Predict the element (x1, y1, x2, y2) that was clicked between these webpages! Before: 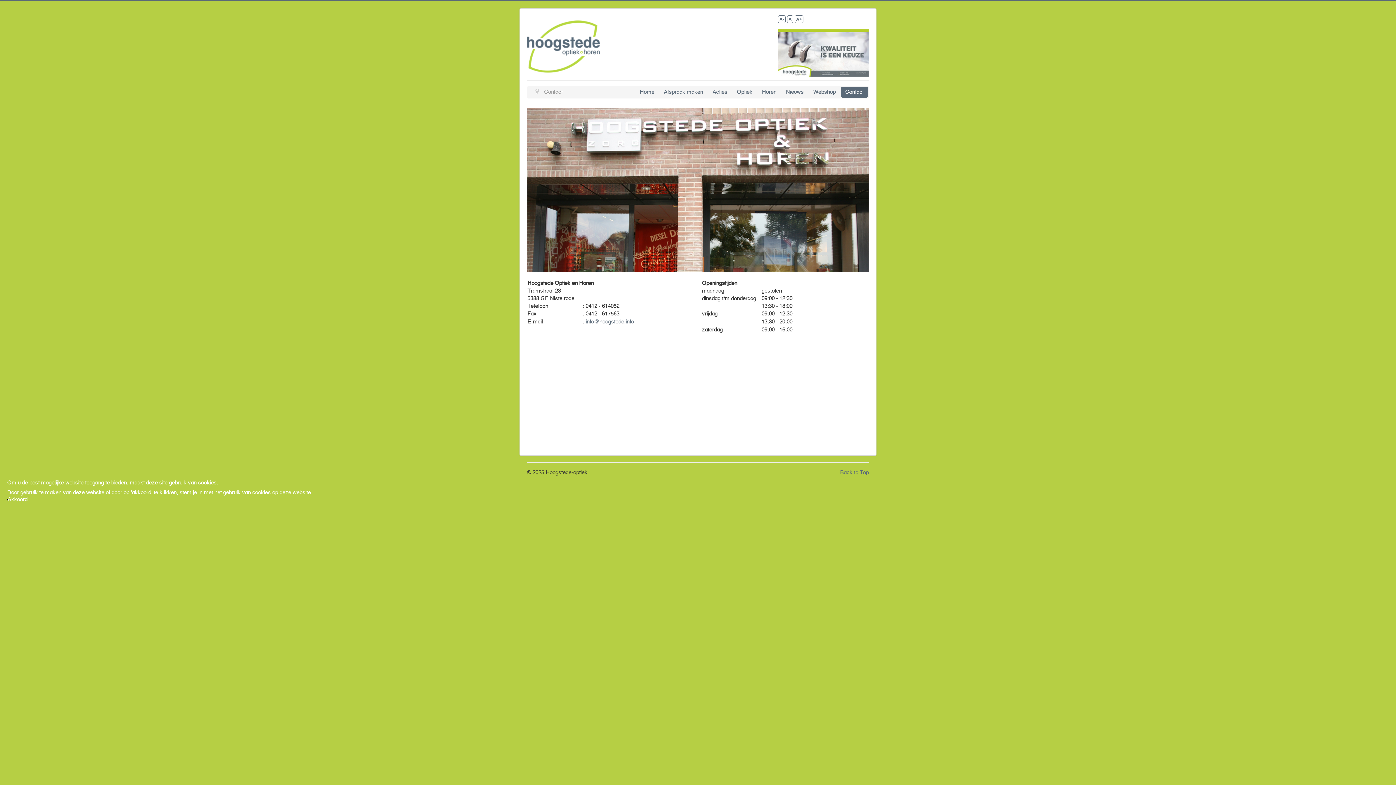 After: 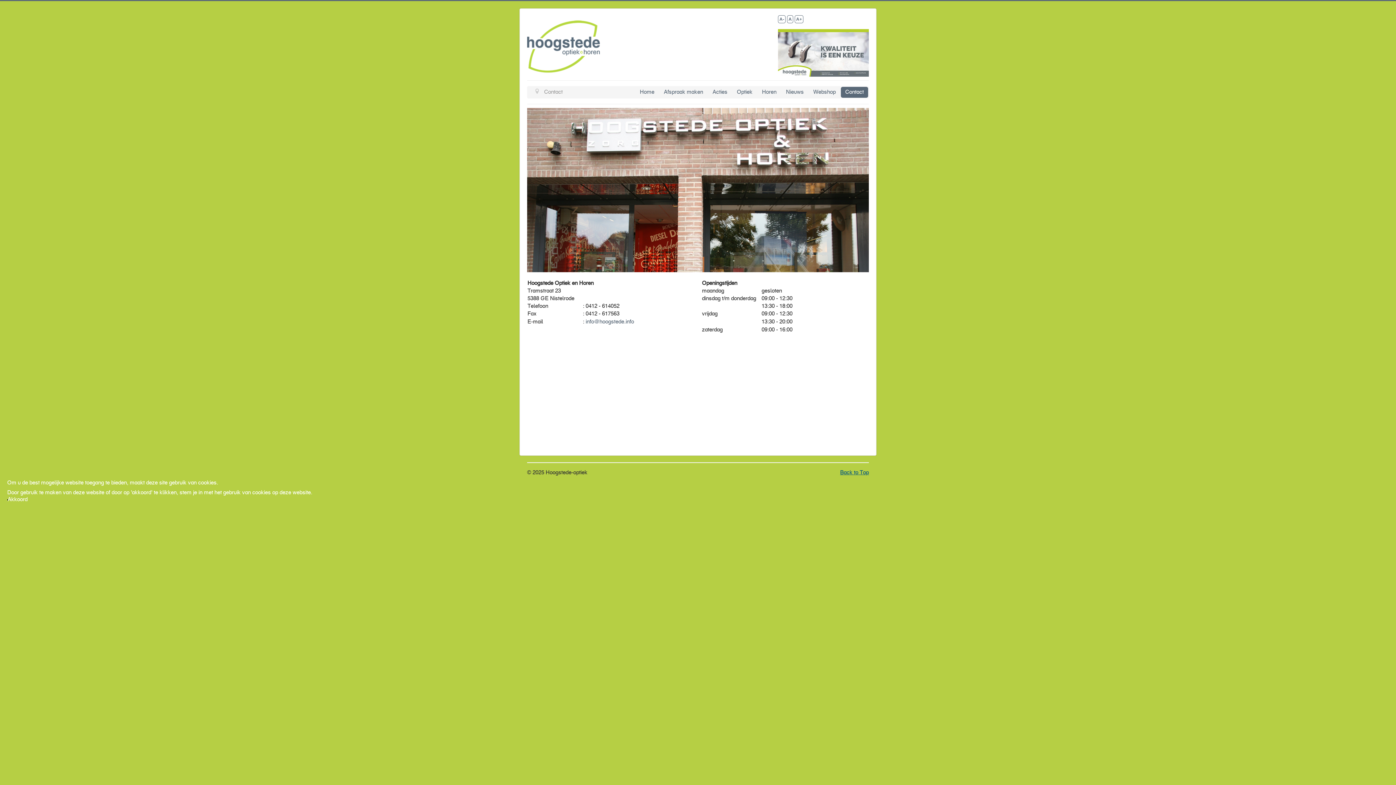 Action: bbox: (840, 470, 869, 475) label: Back to Top